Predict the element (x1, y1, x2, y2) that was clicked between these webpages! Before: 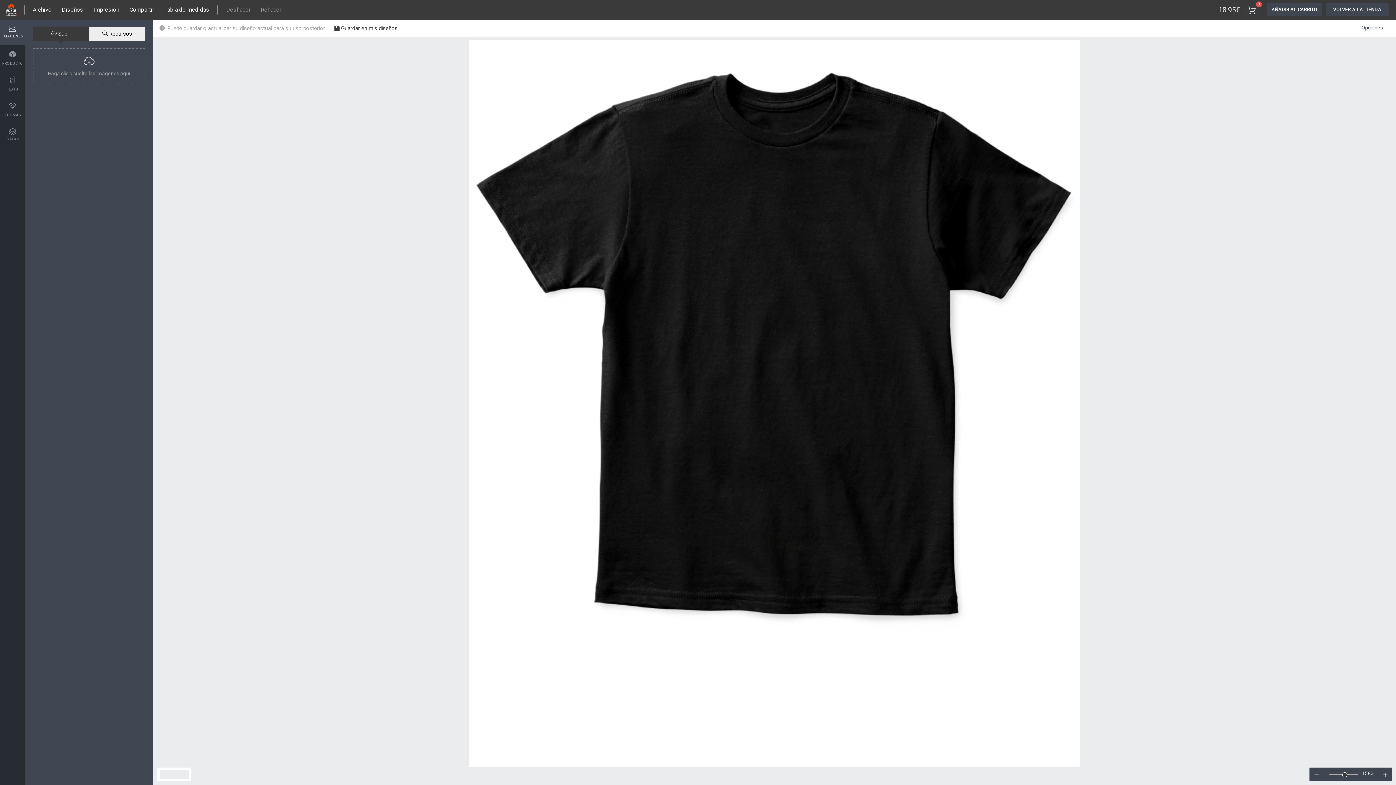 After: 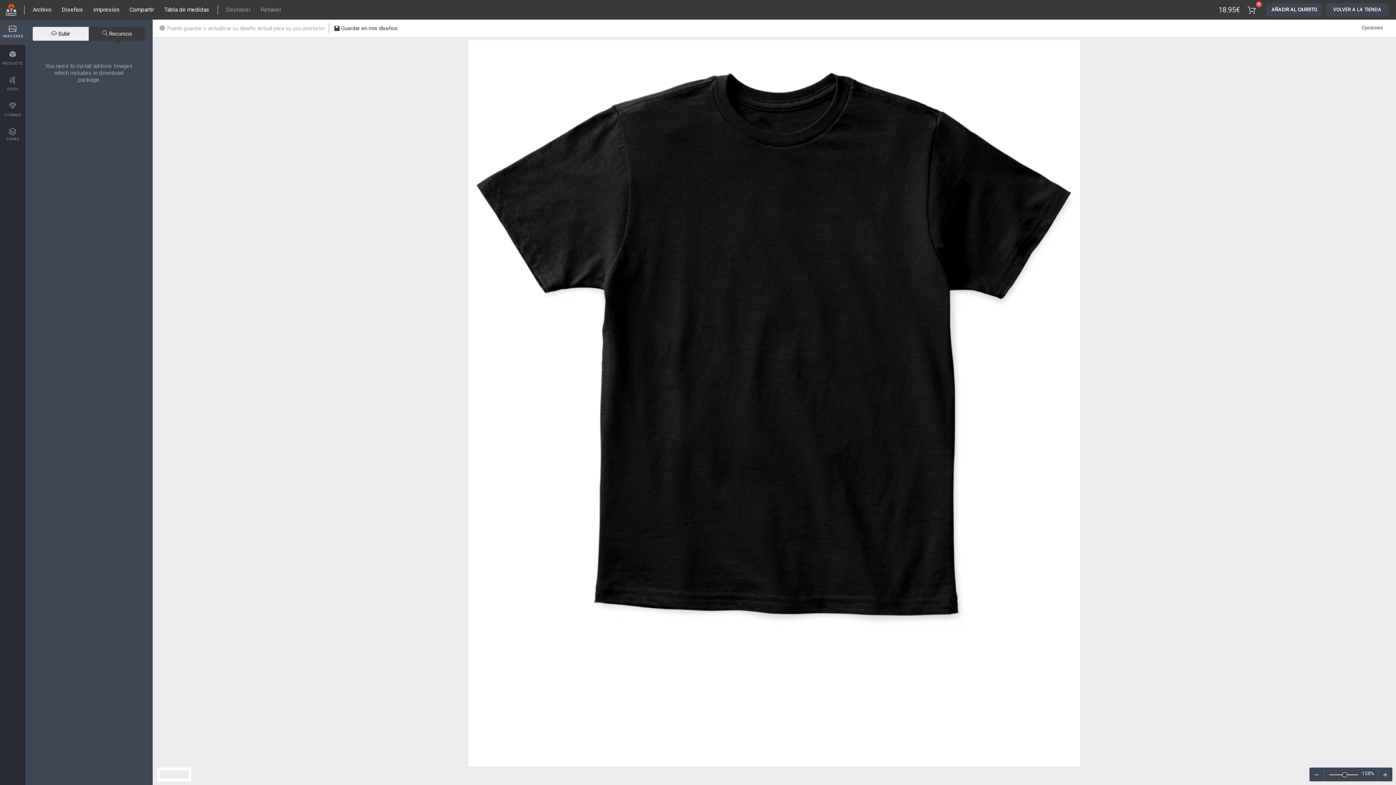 Action: bbox: (89, 26, 145, 40) label:  Recursos